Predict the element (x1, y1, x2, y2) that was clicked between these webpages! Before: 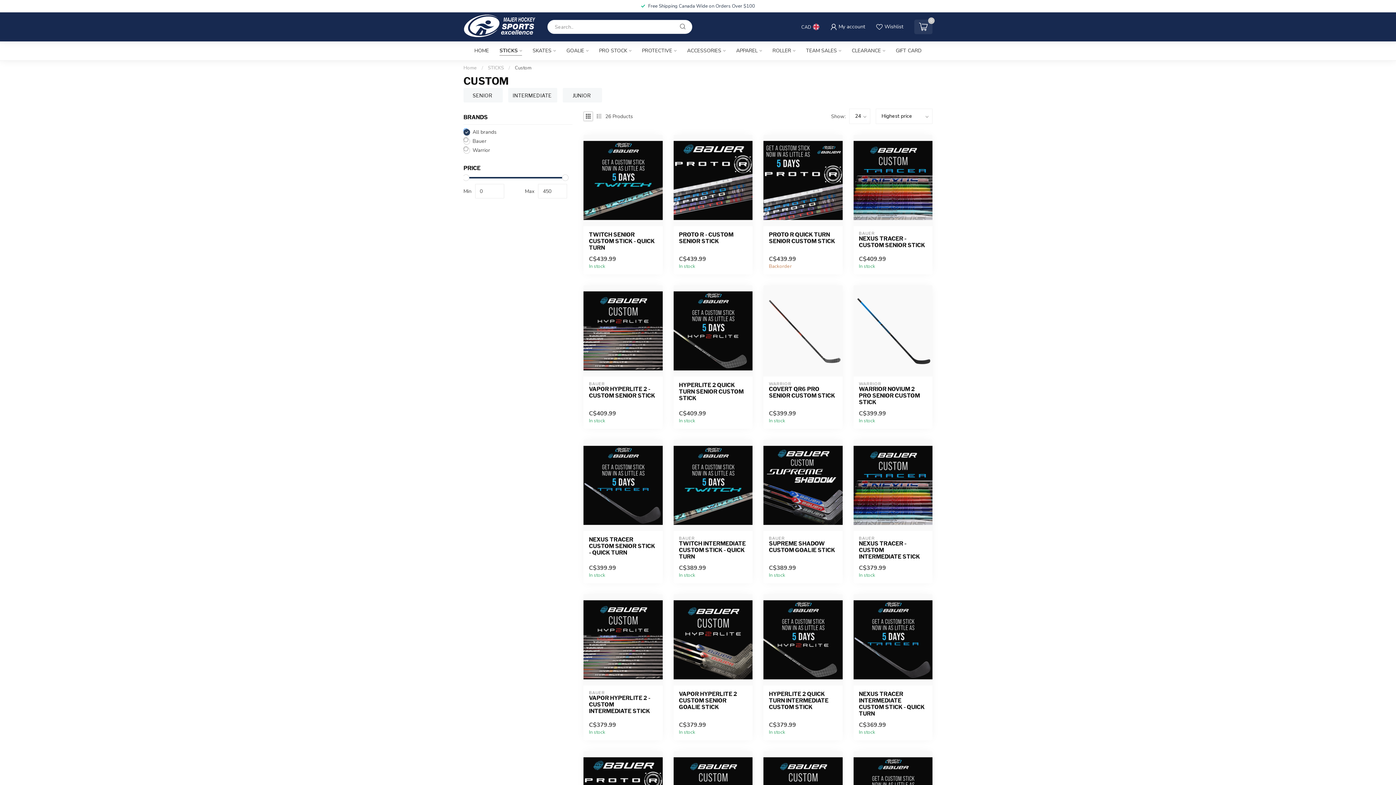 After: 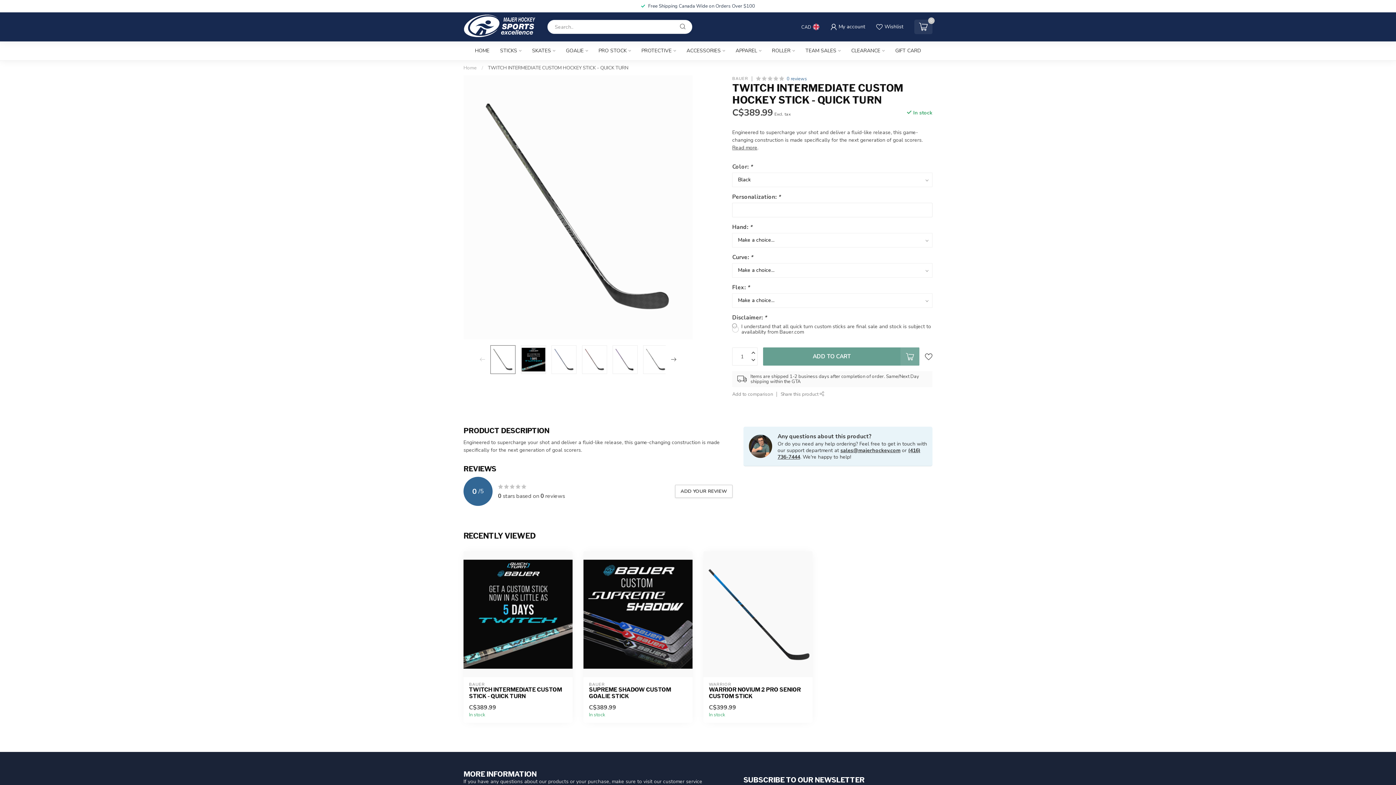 Action: bbox: (679, 540, 747, 560) label: TWITCH INTERMEDIATE CUSTOM STICK - QUICK TURN